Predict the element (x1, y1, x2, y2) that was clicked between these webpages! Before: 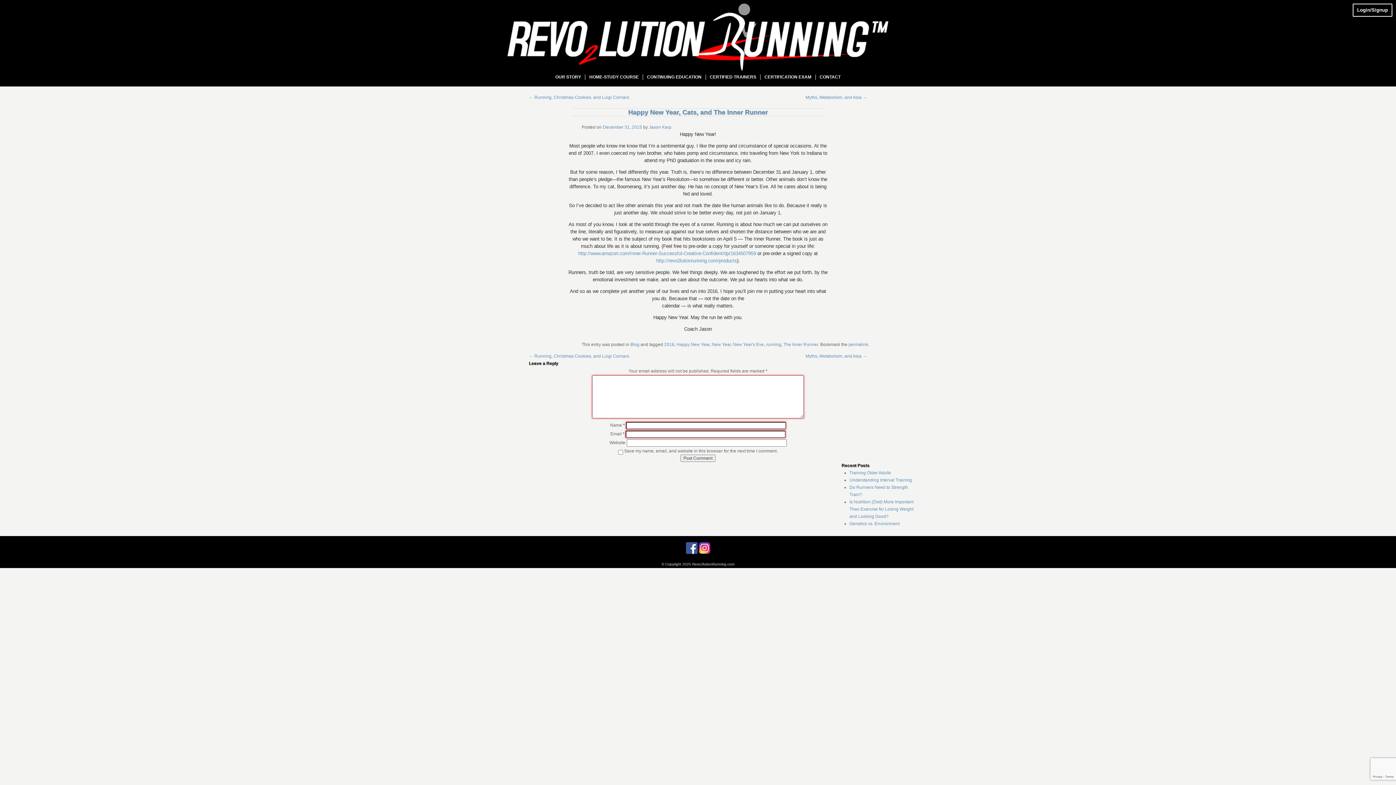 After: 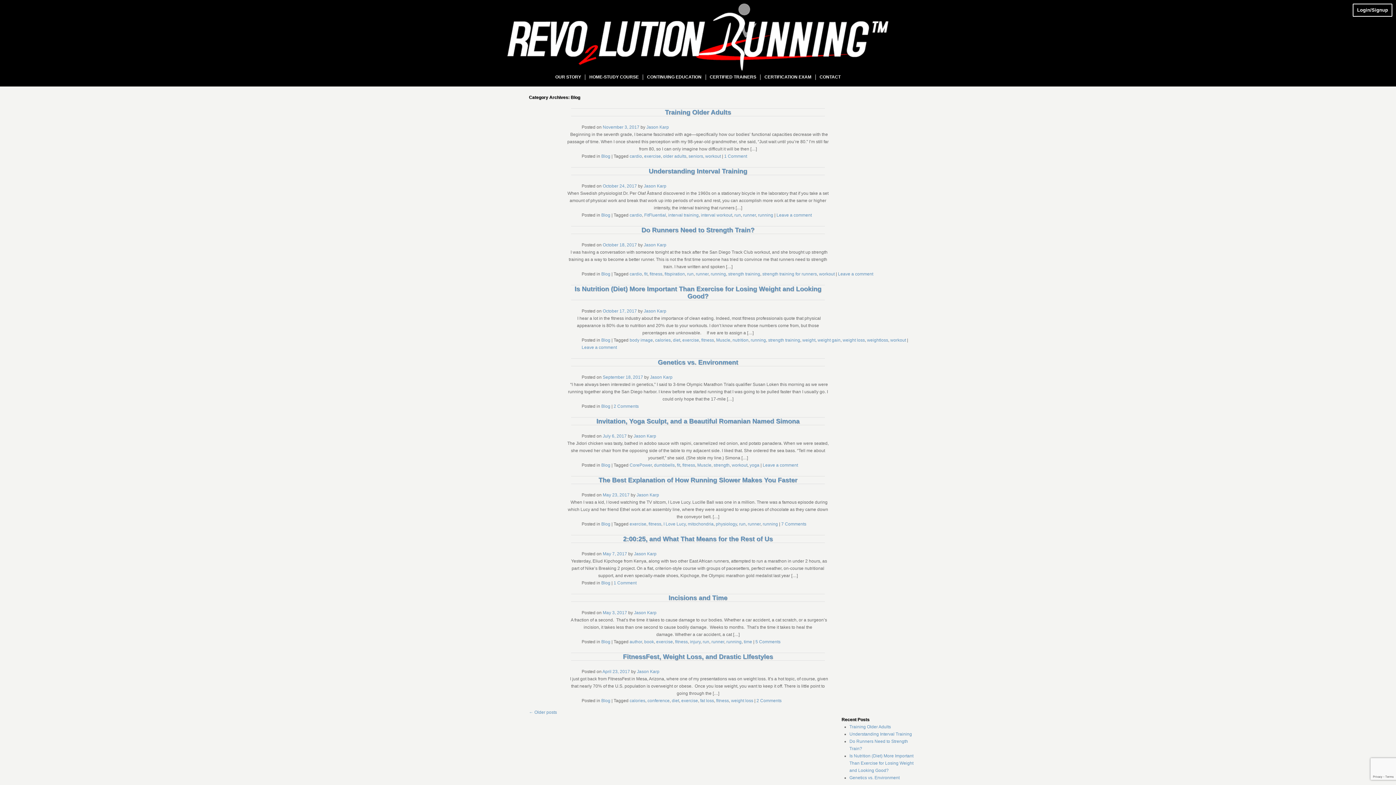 Action: label: Blog bbox: (630, 342, 639, 347)